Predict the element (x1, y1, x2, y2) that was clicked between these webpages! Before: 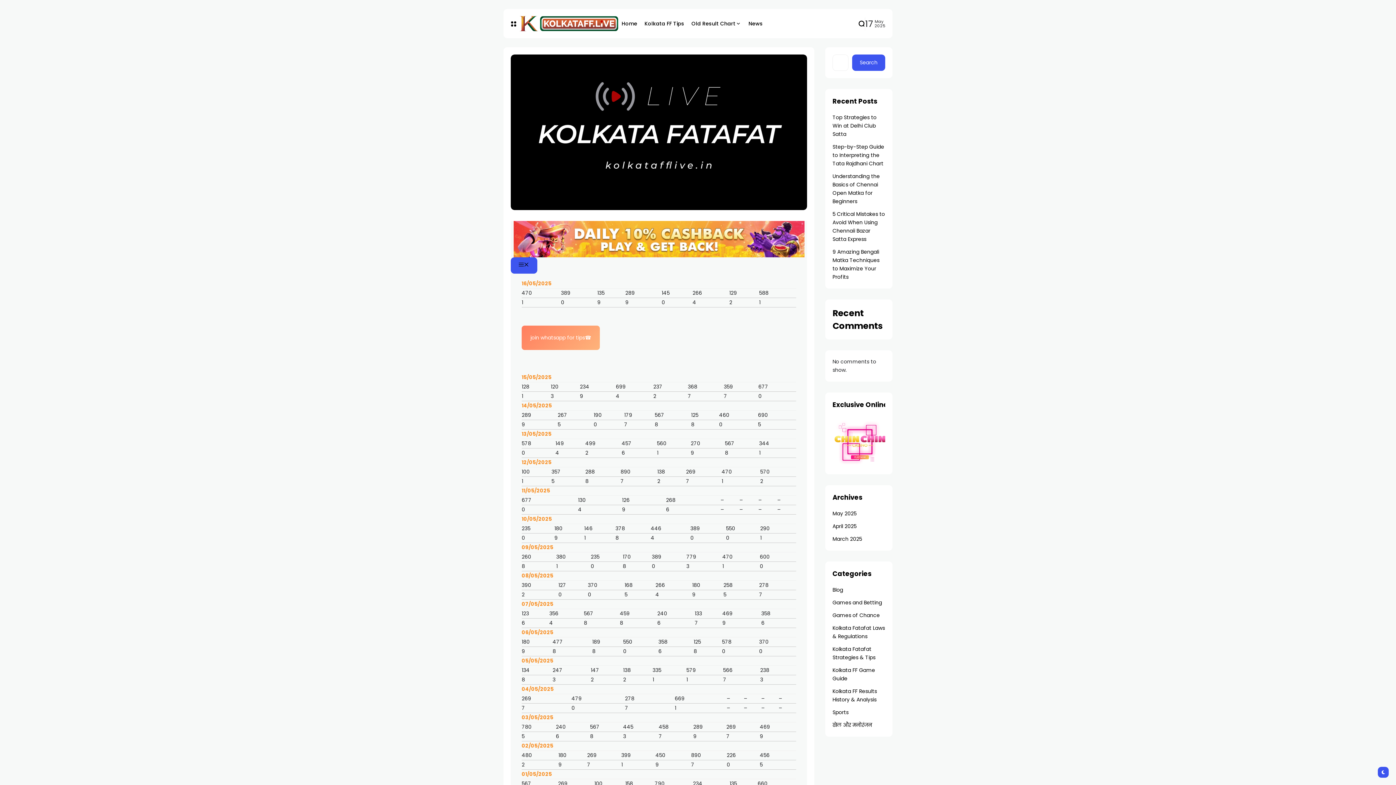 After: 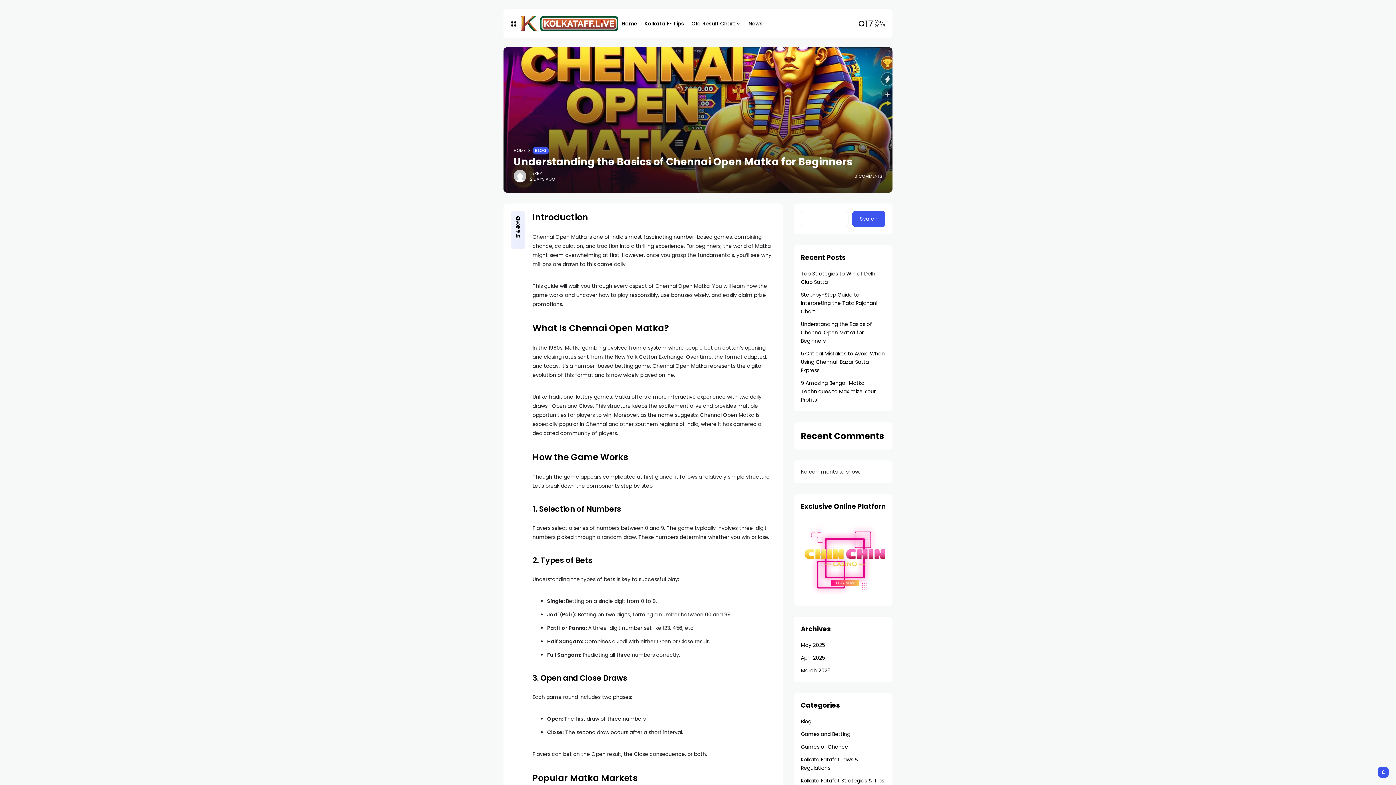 Action: label: Understanding the Basics of Chennai Open Matka for Beginners bbox: (832, 172, 885, 205)